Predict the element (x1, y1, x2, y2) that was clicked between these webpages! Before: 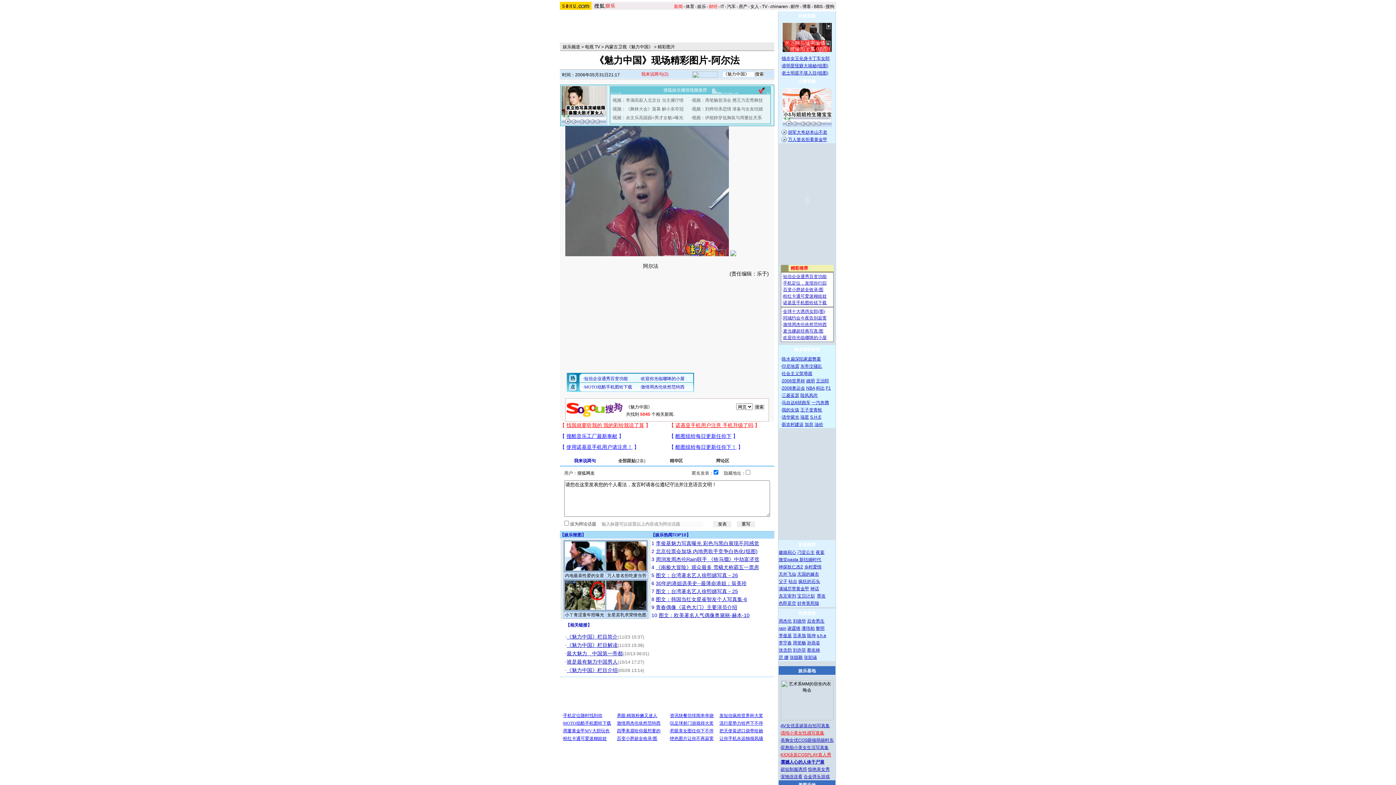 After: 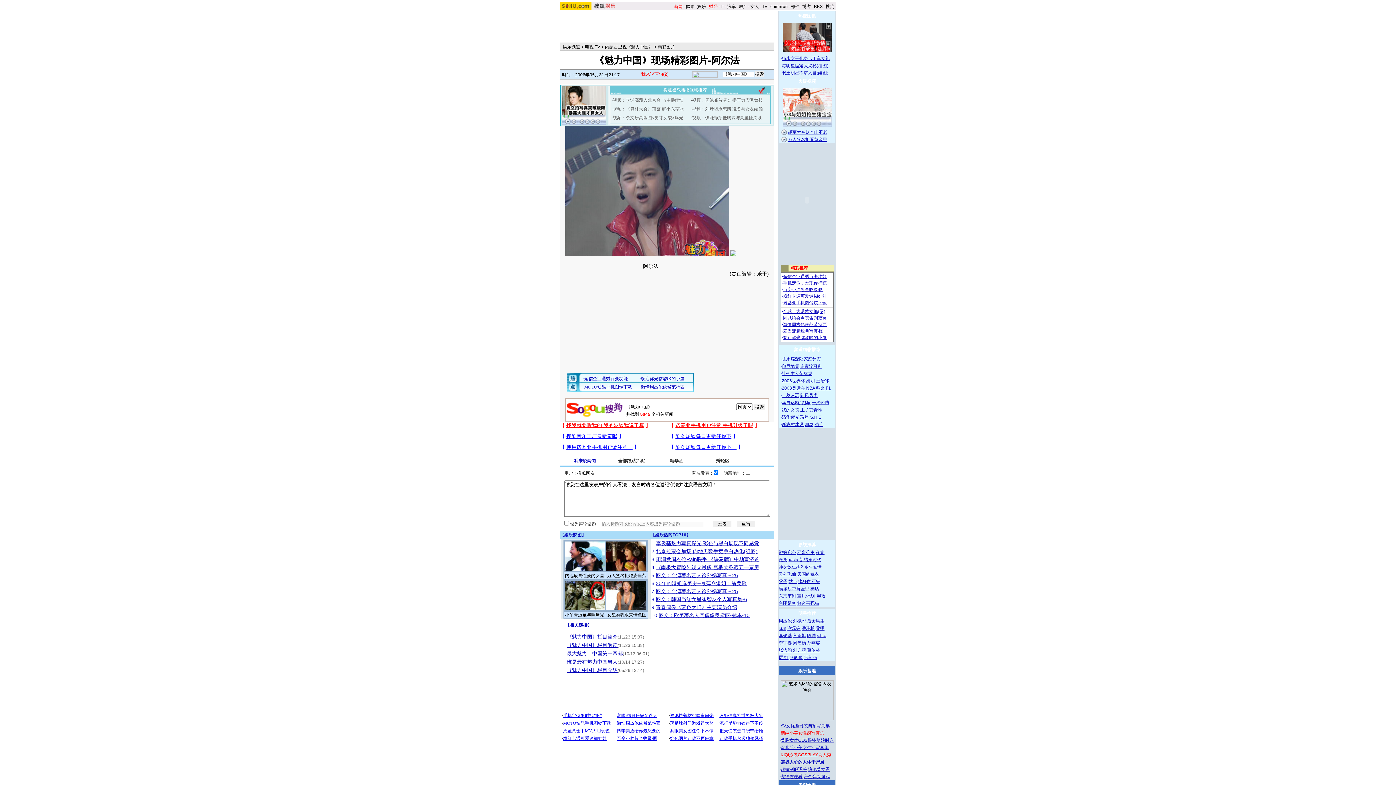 Action: bbox: (670, 458, 683, 463) label: 精华区